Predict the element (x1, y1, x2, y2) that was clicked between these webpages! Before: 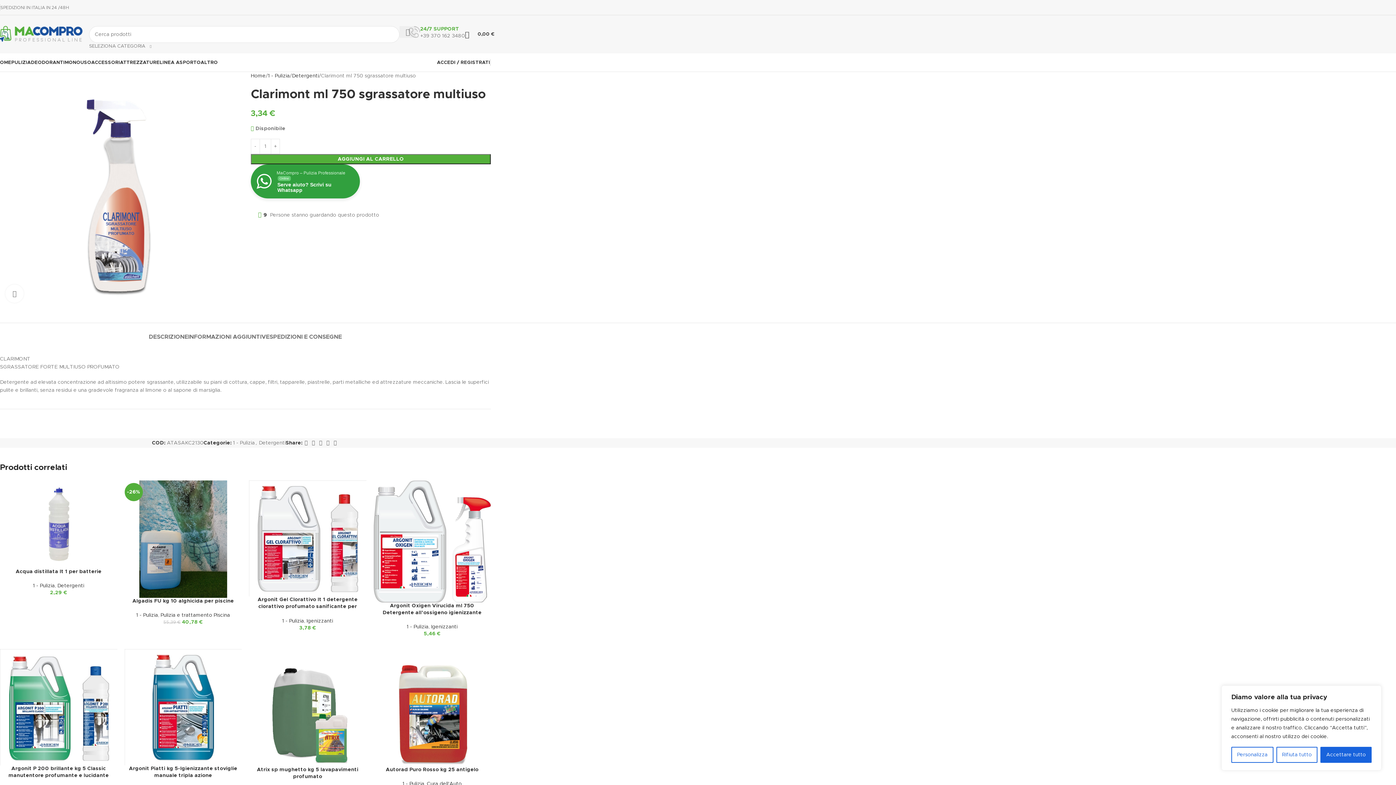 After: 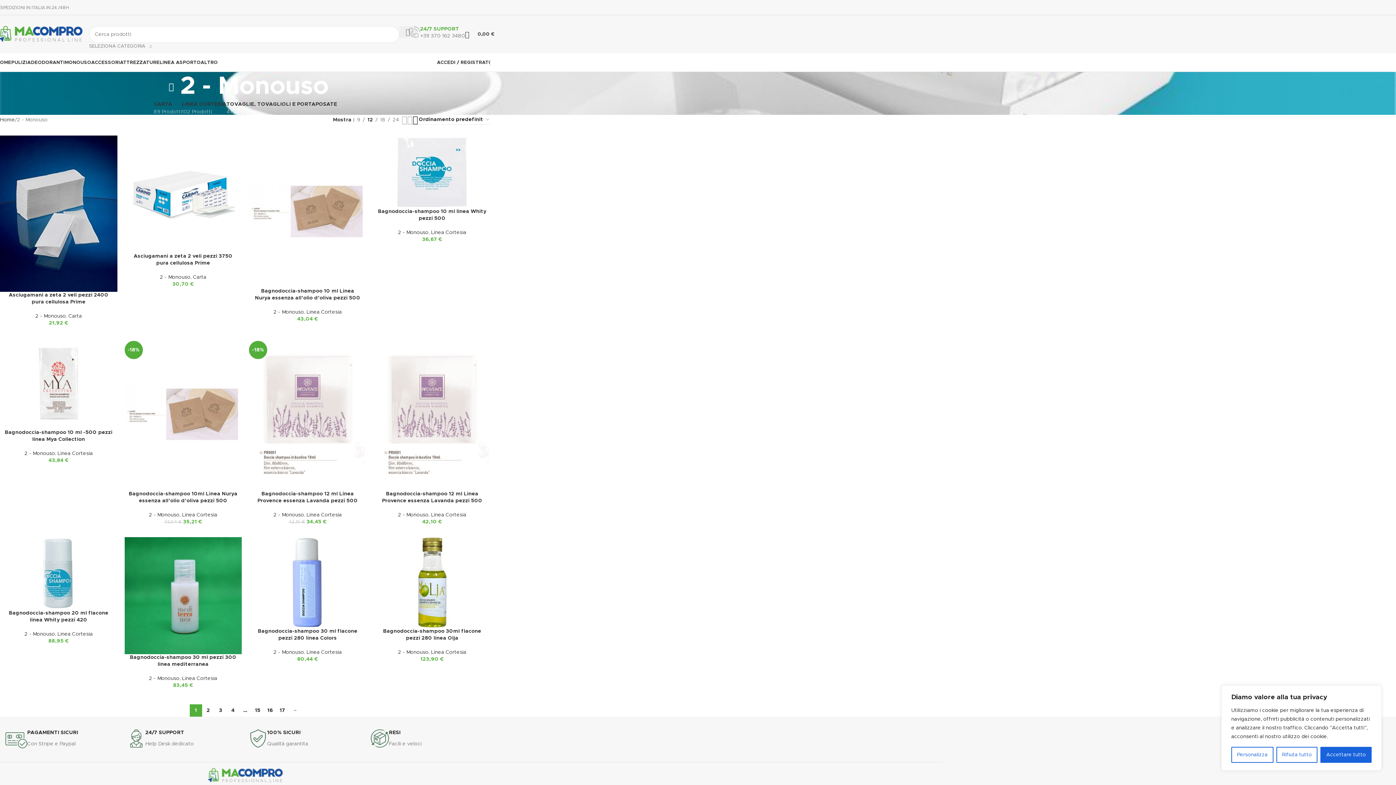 Action: label: MONOUSO bbox: (64, 55, 91, 69)